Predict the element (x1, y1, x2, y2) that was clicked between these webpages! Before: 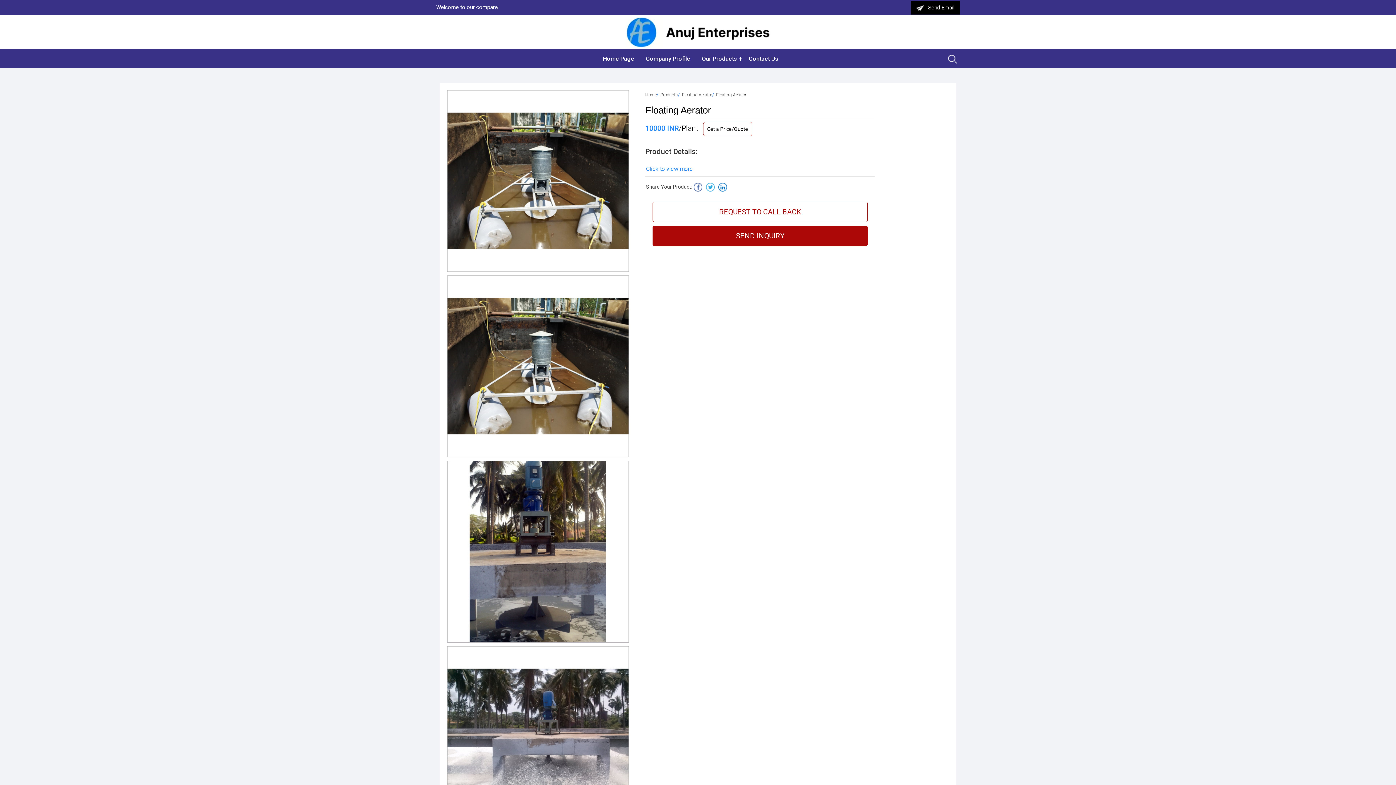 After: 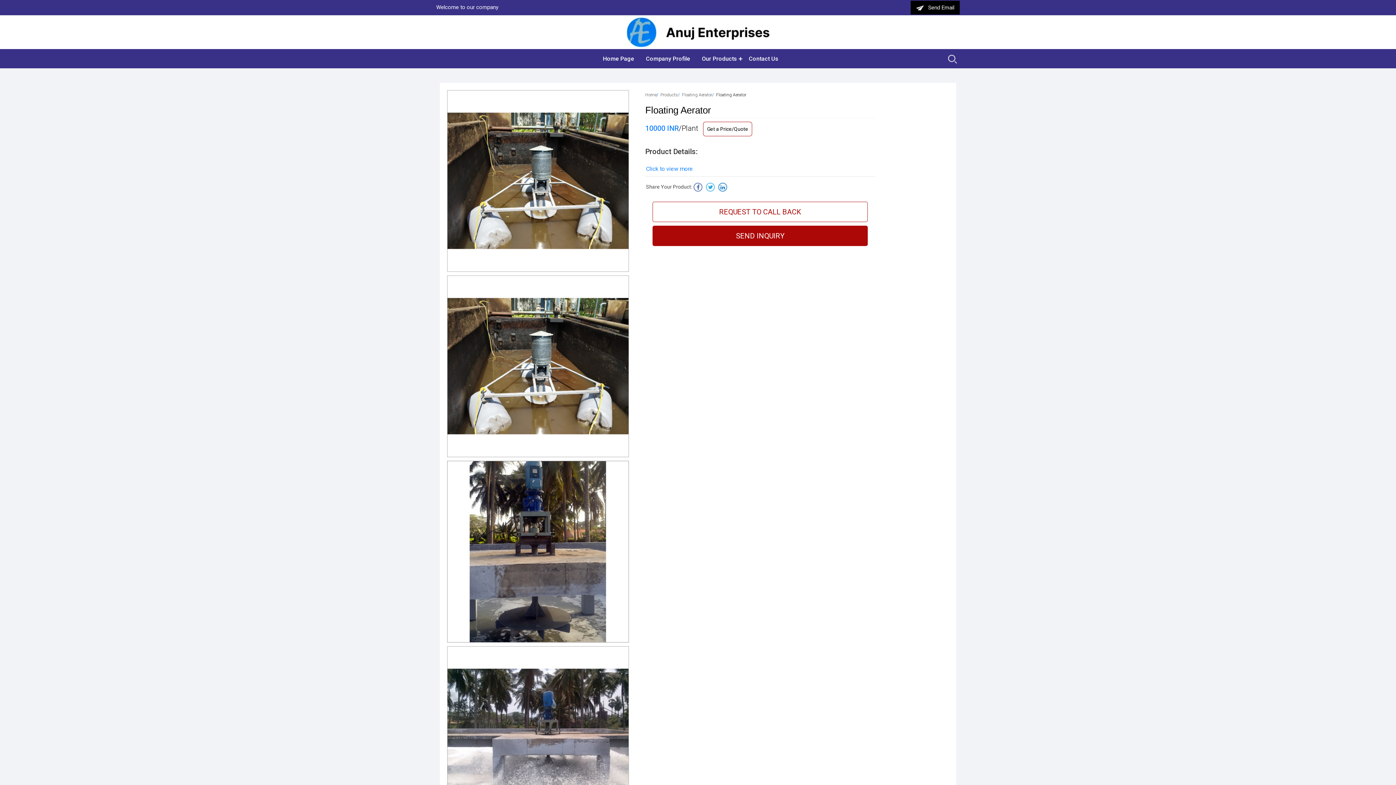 Action: bbox: (693, 182, 702, 191)